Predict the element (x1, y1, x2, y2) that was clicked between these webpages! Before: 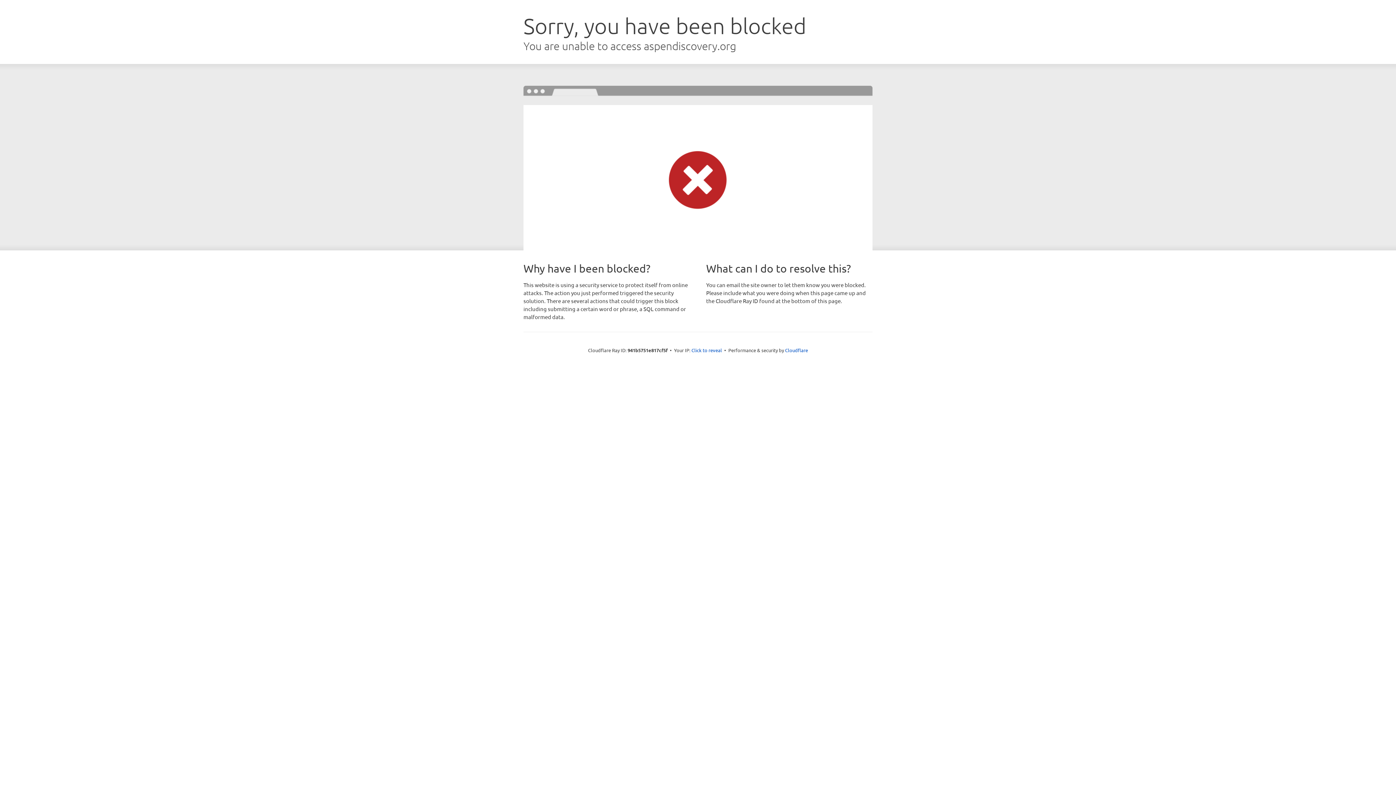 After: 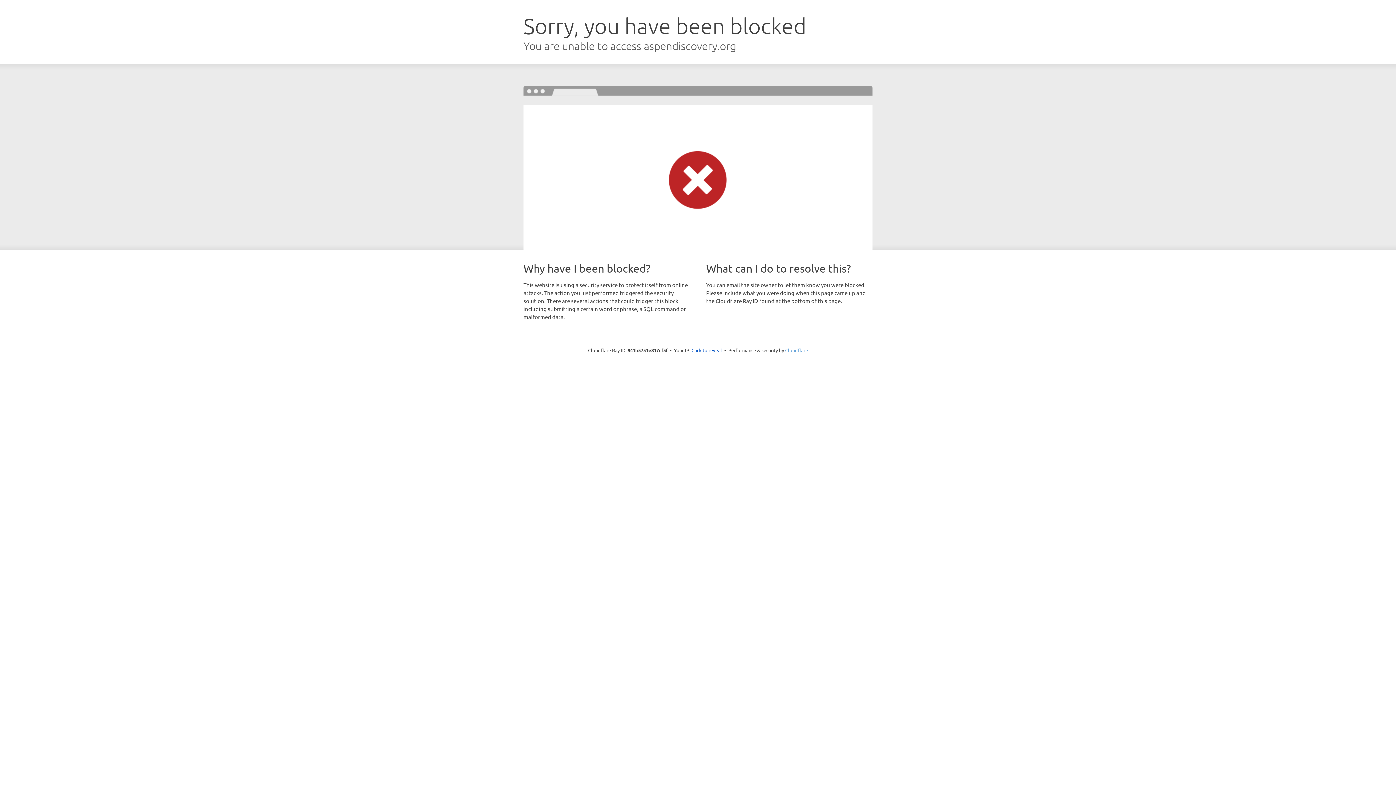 Action: bbox: (785, 347, 808, 353) label: Cloudflare